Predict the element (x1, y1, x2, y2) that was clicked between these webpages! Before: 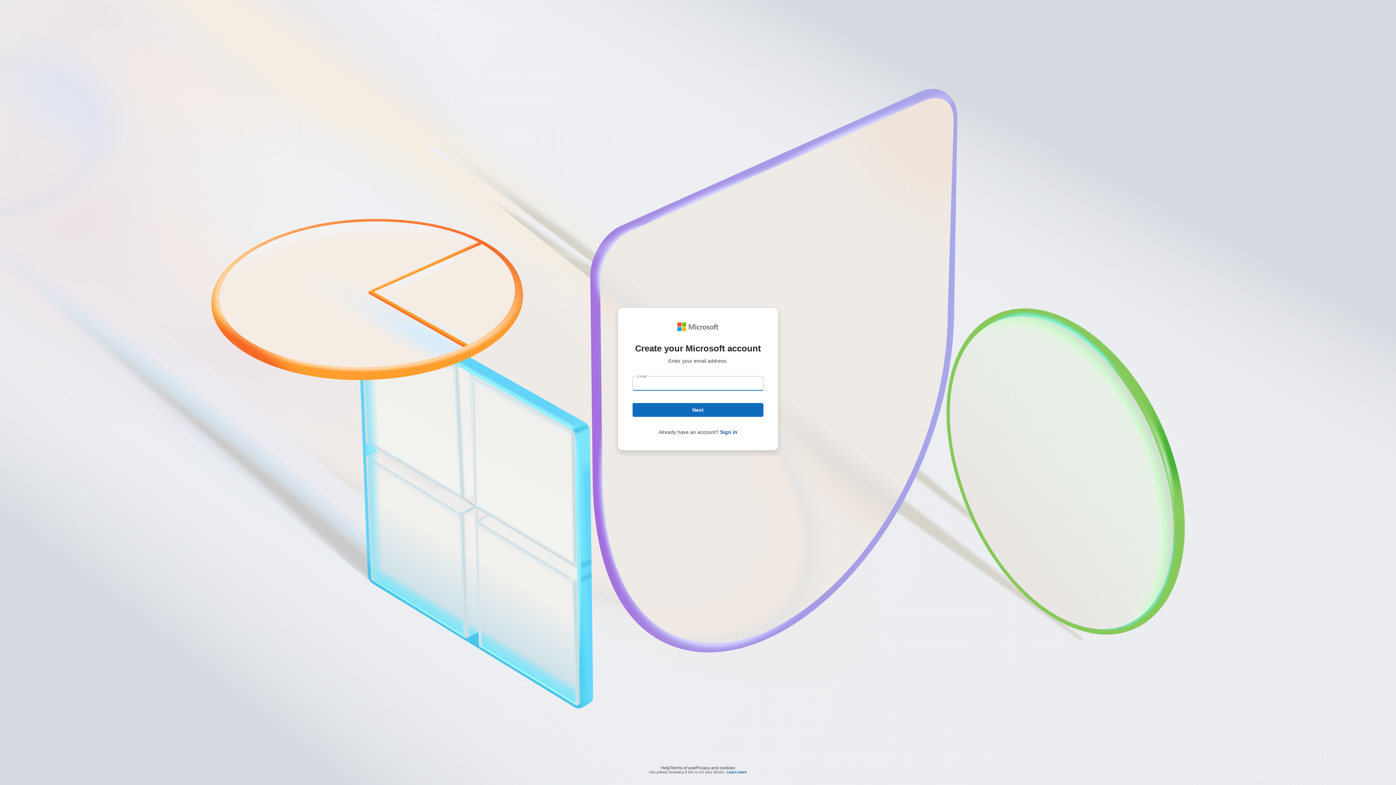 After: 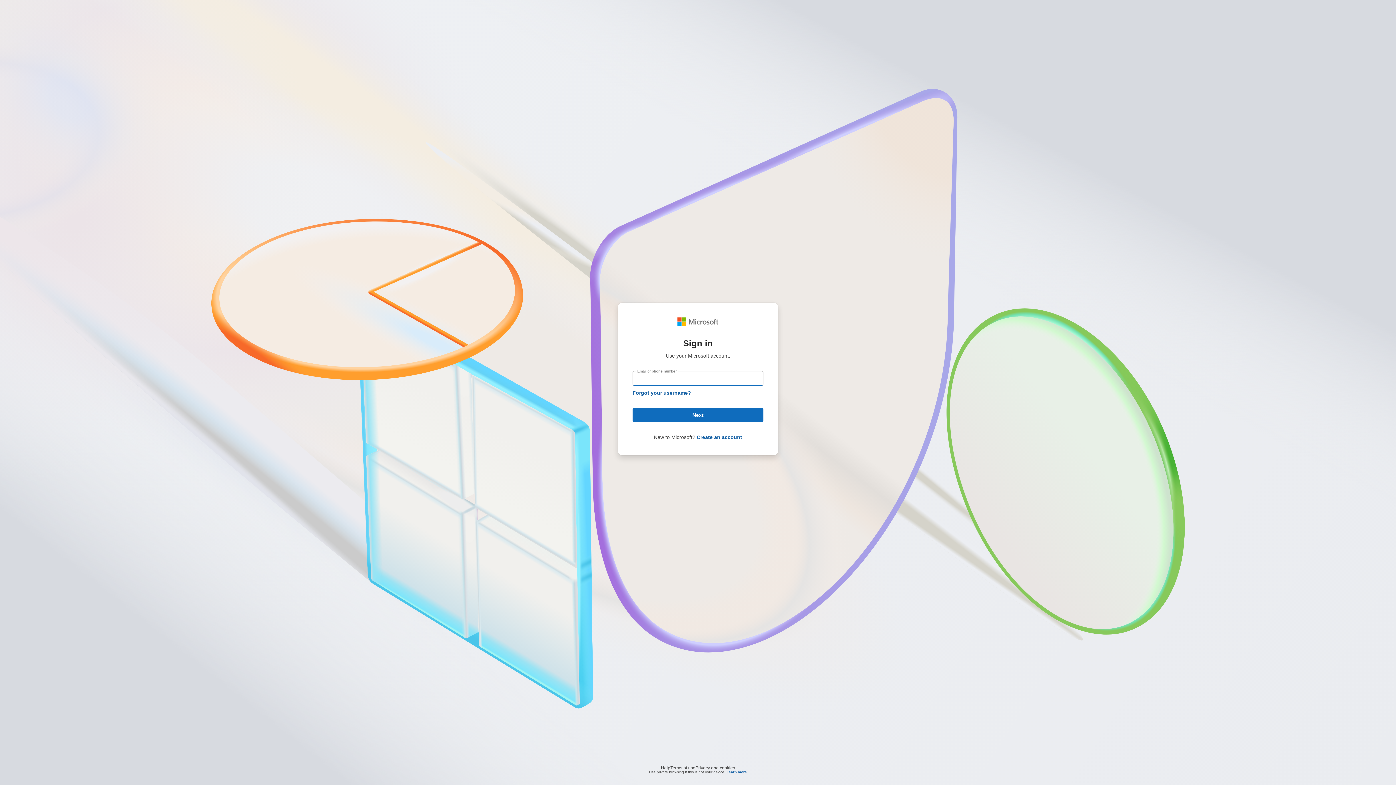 Action: label: Sign in bbox: (720, 429, 737, 435)